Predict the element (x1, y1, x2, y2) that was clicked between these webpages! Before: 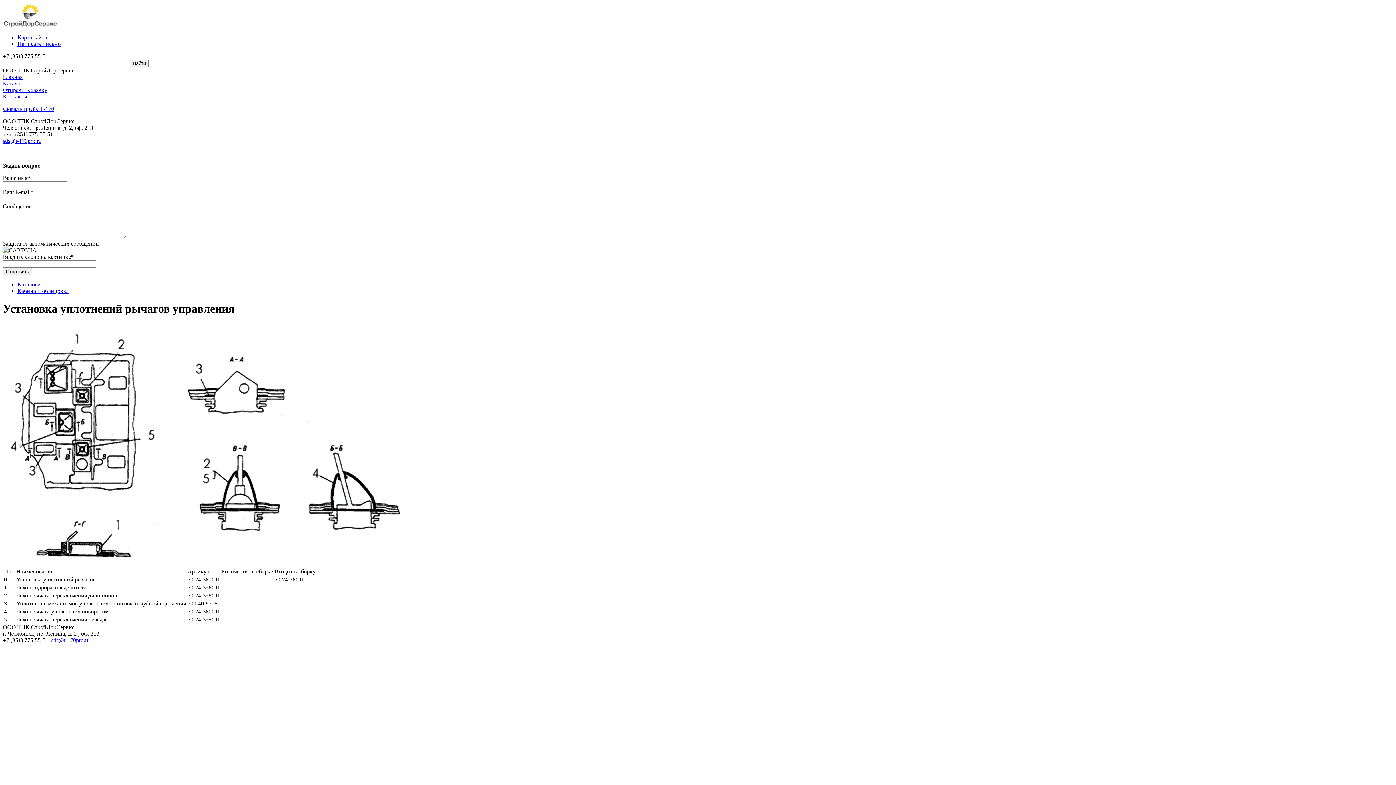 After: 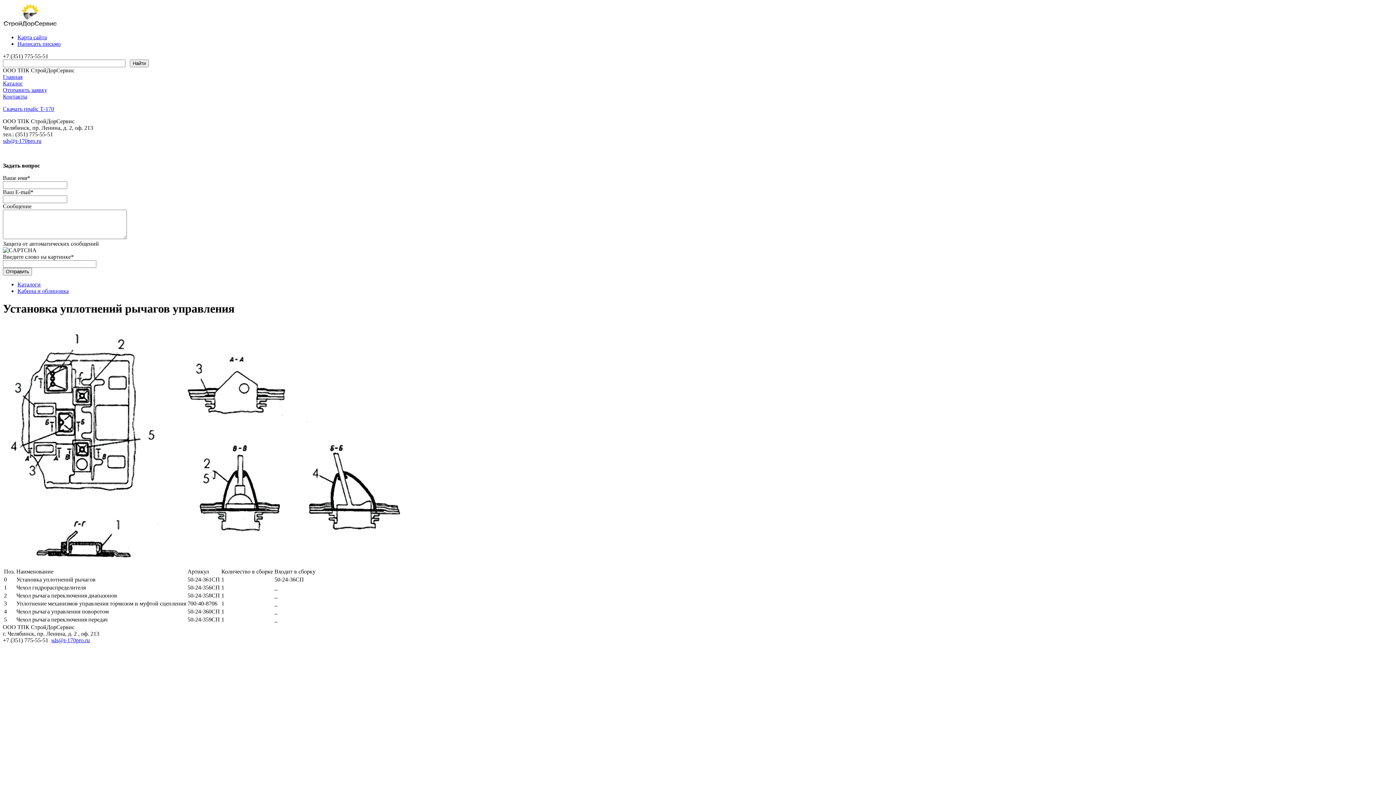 Action: label: Написать письмо bbox: (17, 40, 60, 46)